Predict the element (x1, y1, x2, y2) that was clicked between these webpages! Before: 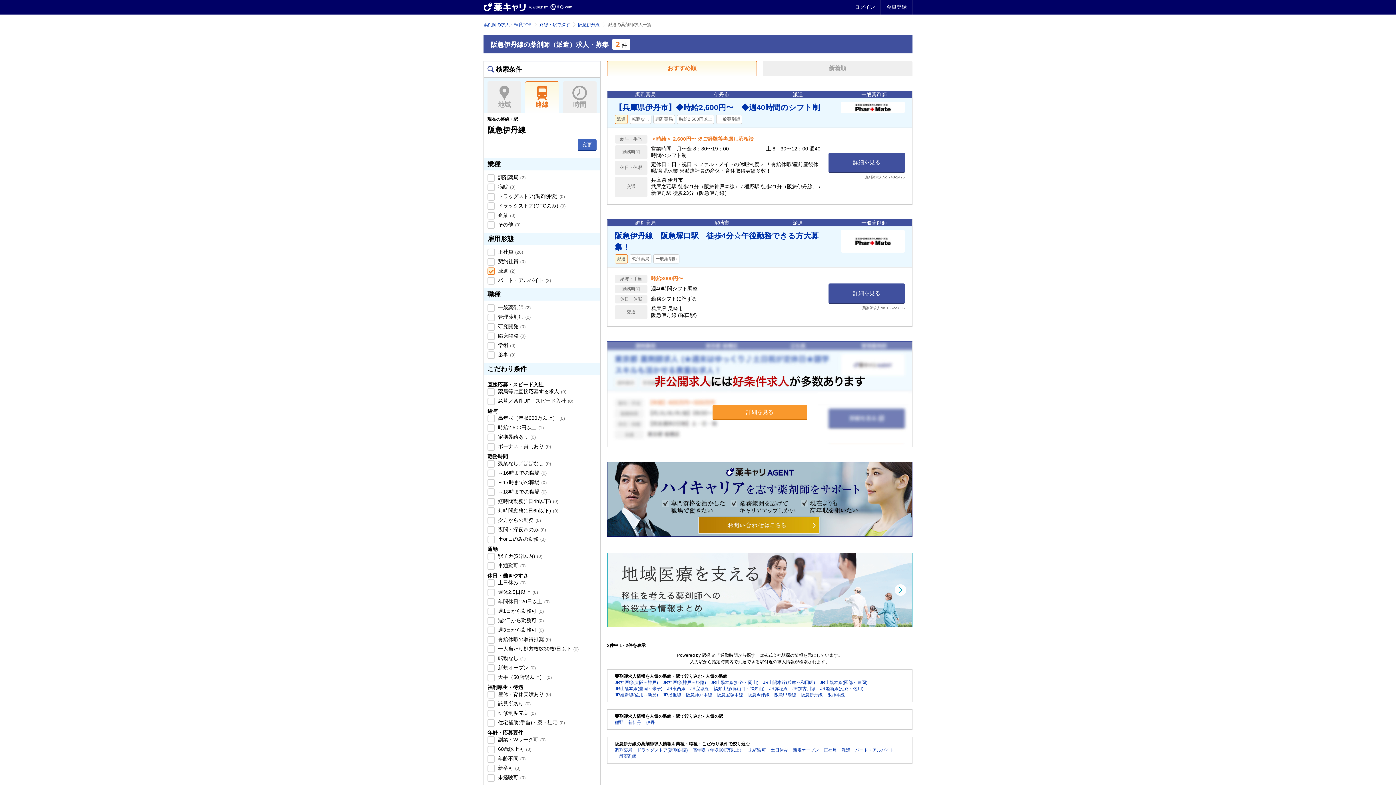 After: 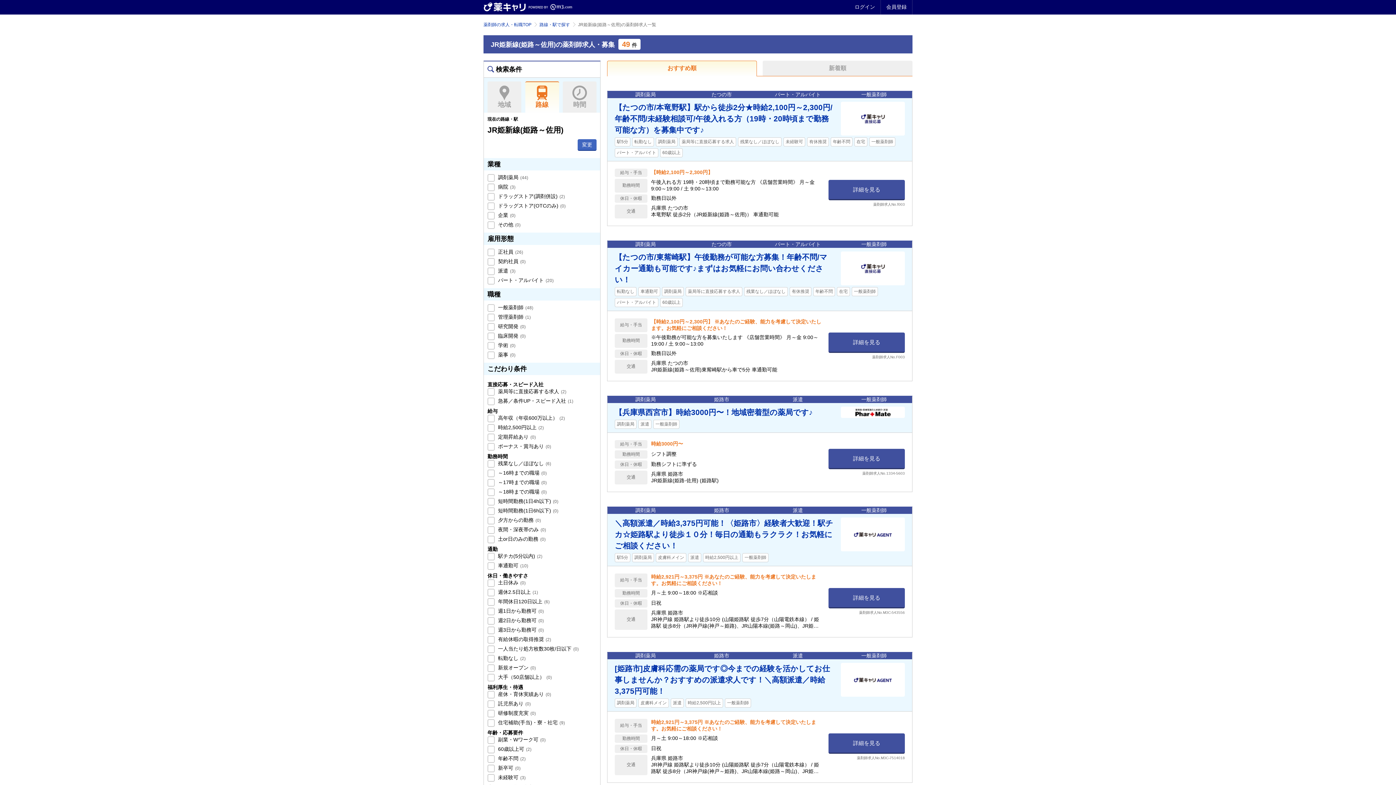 Action: bbox: (820, 686, 863, 691) label: JR姫新線(姫路～佐用)